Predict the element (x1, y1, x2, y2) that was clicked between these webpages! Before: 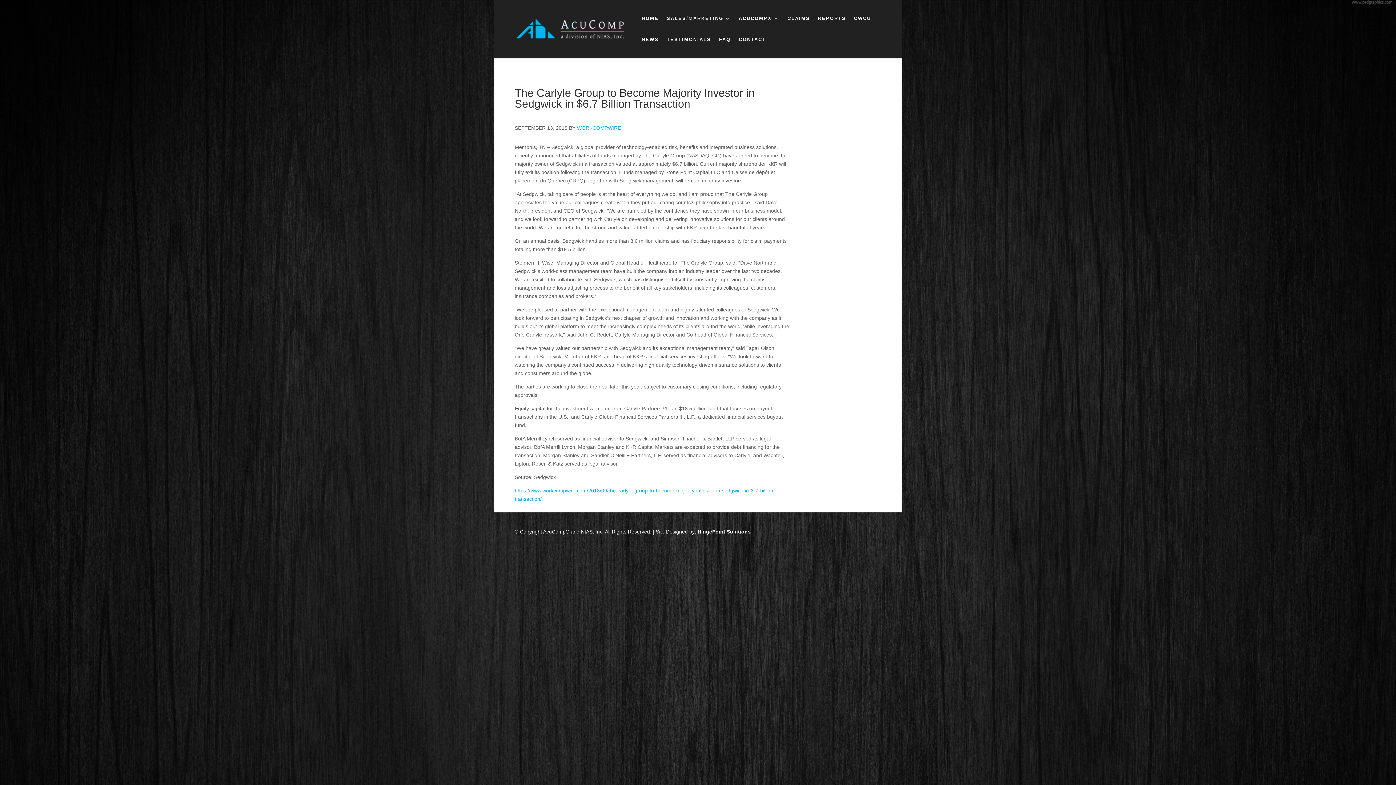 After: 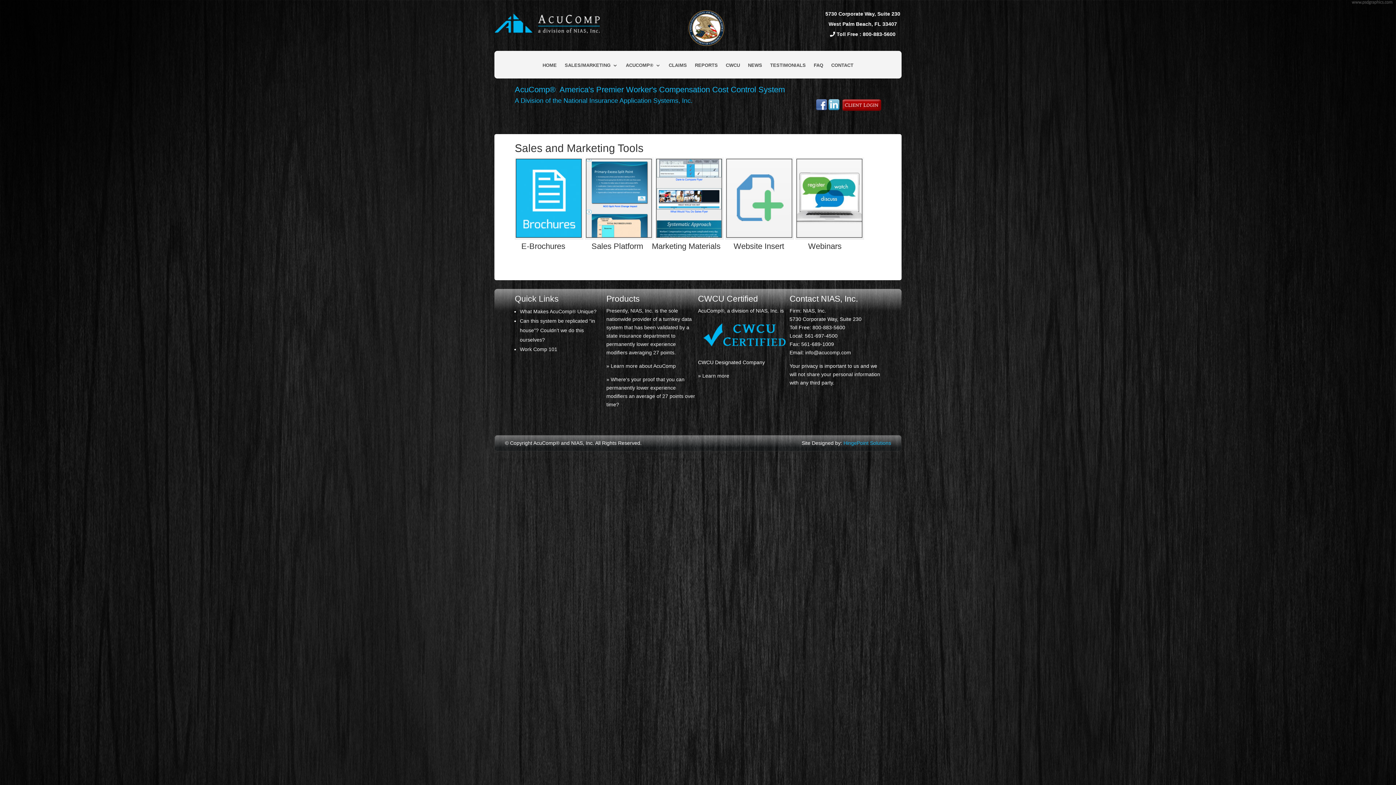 Action: label: SALES/MARKETING bbox: (666, 16, 730, 37)